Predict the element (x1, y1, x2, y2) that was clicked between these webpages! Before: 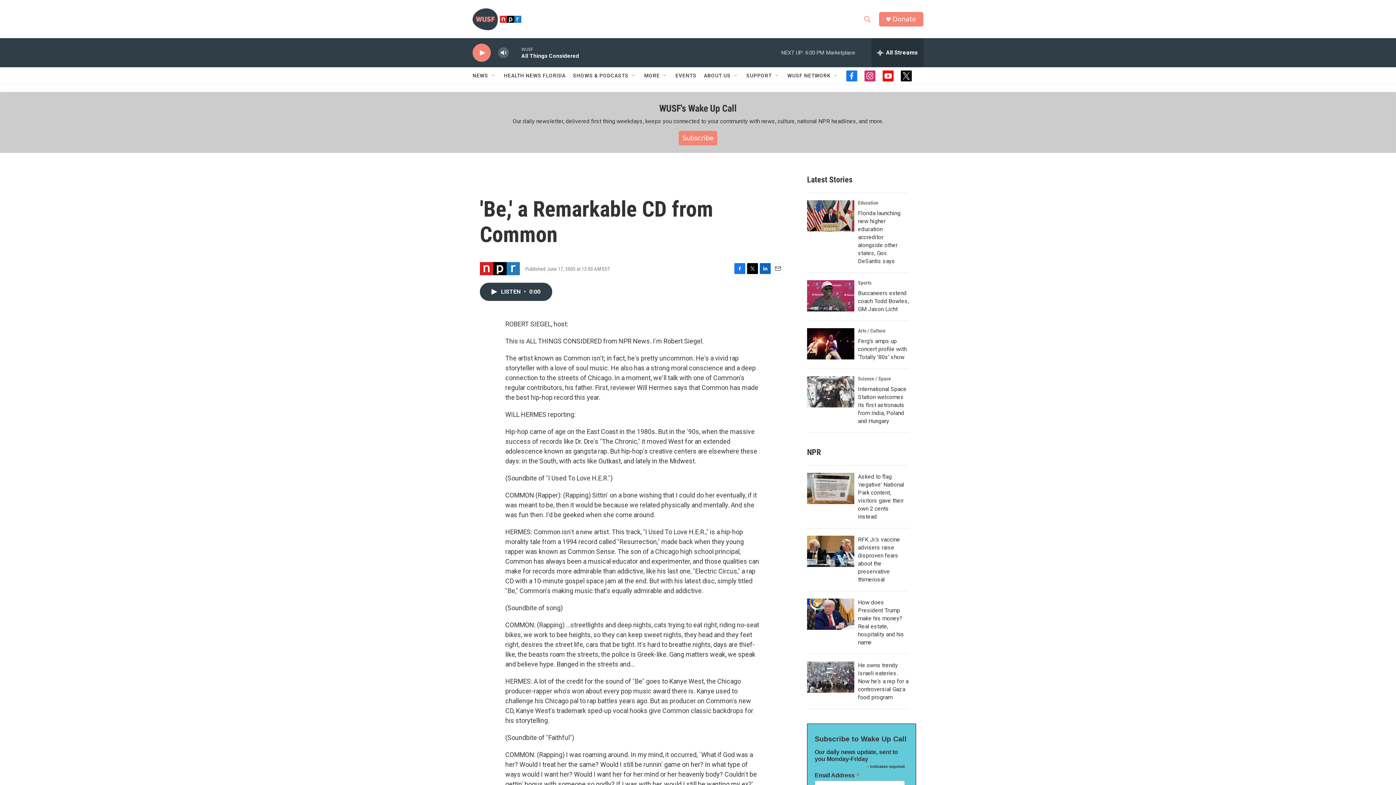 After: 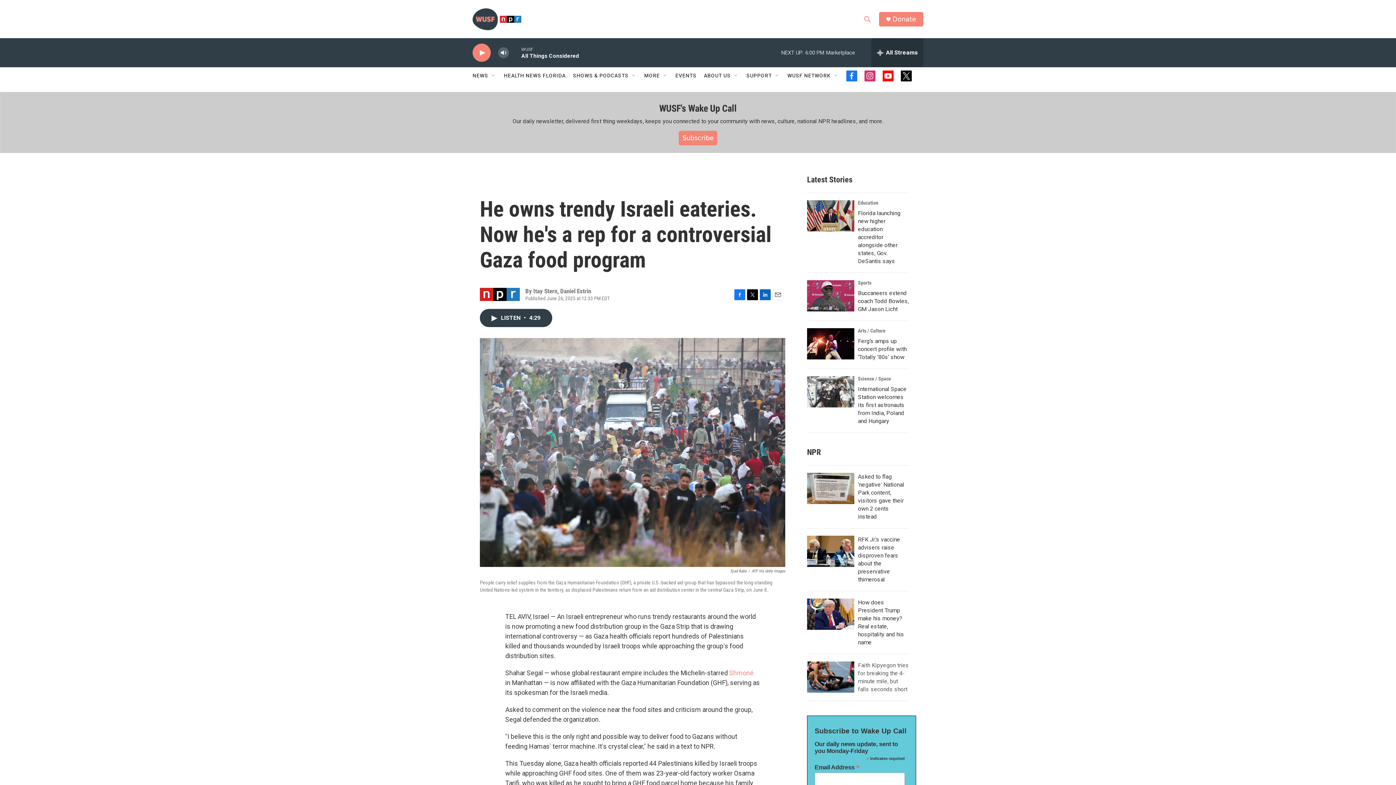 Action: bbox: (858, 662, 908, 701) label: He owns trendy Israeli eateries. Now he's a rep for a controversial Gaza food program